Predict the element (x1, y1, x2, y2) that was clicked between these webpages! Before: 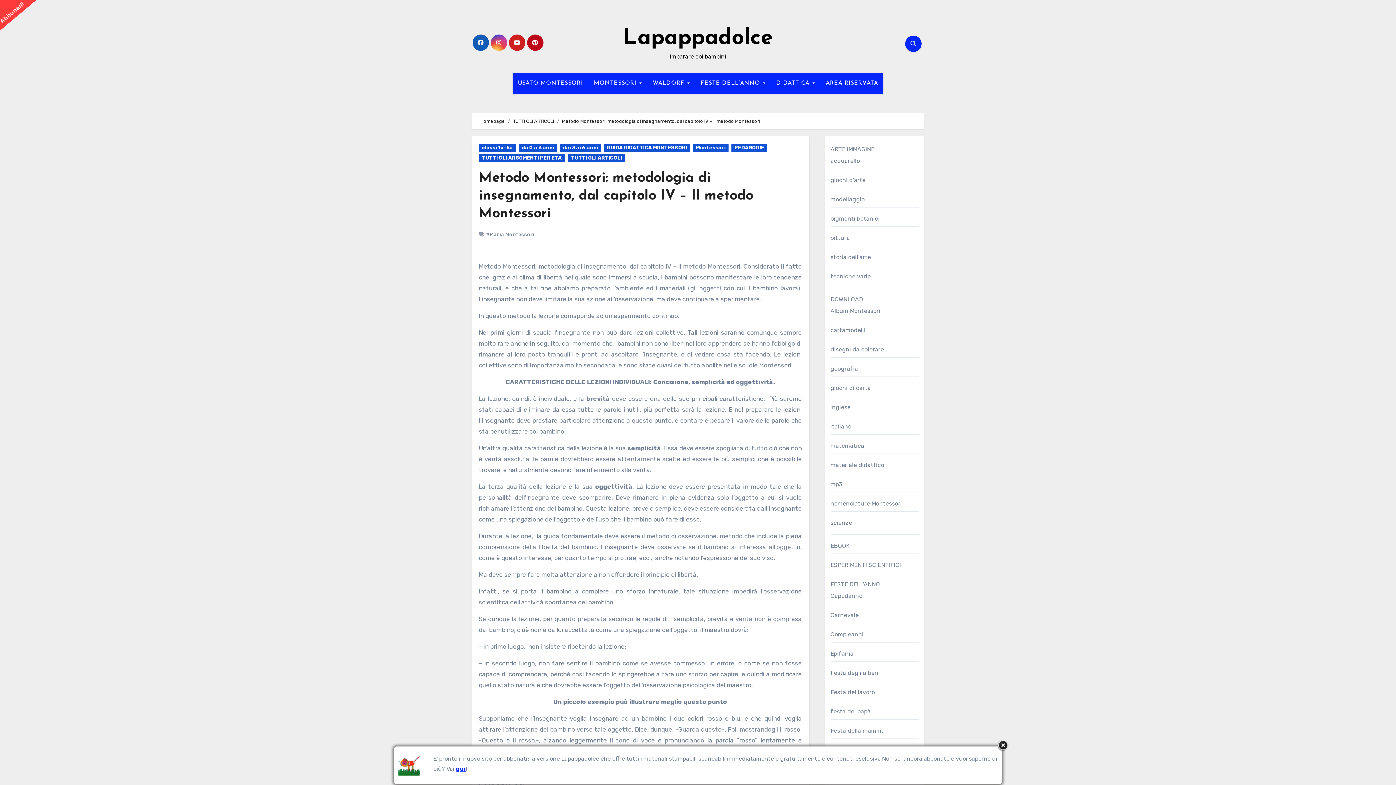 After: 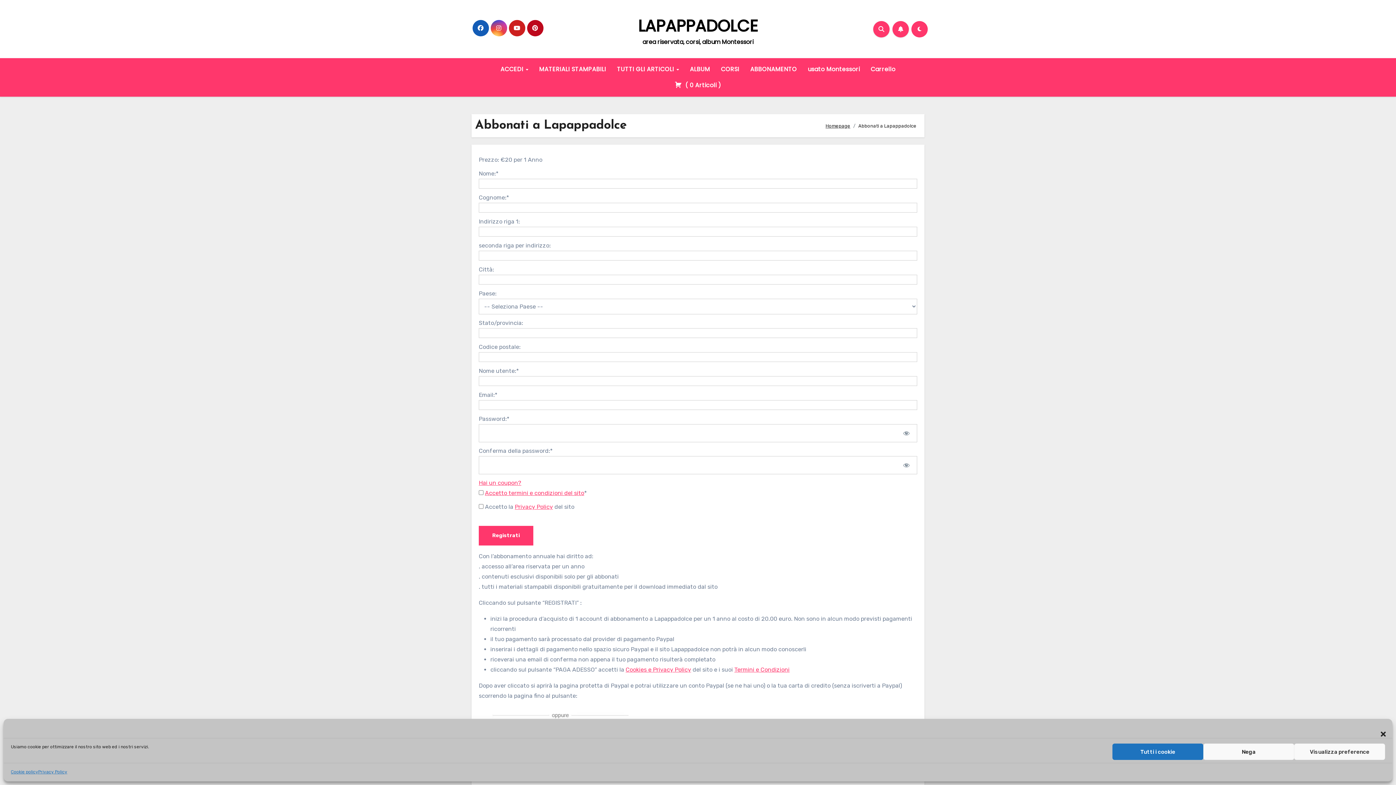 Action: bbox: (456, 765, 465, 772) label: qui